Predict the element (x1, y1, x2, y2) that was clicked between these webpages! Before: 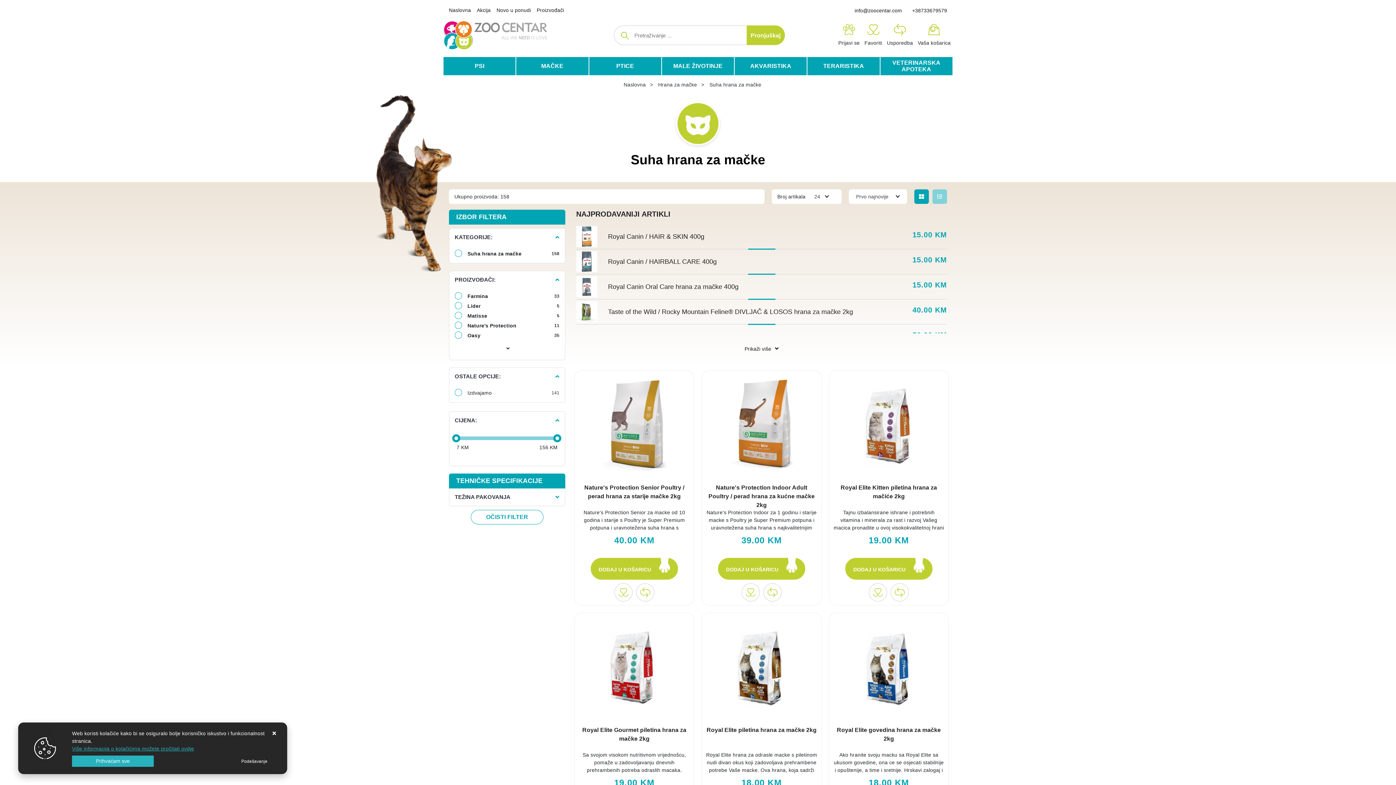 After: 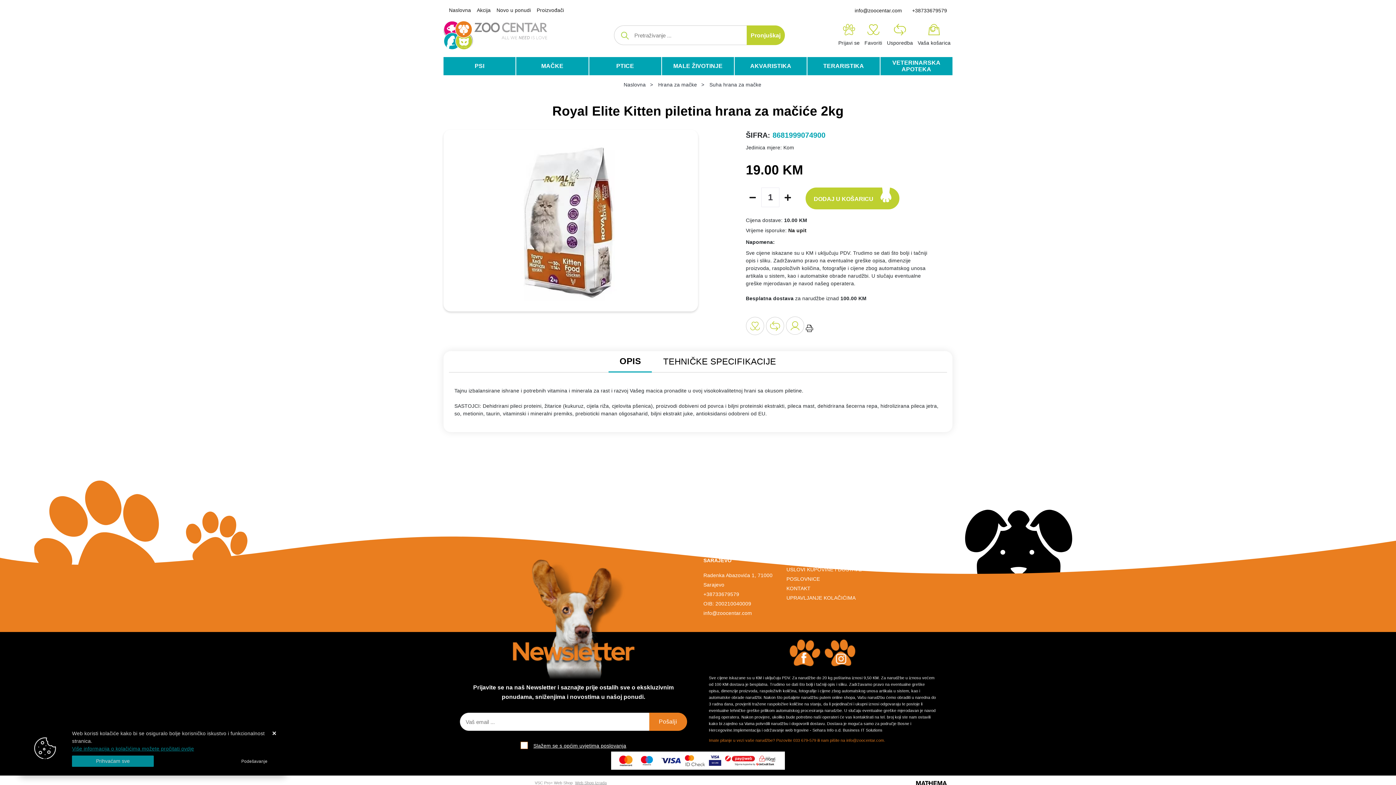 Action: bbox: (833, 483, 945, 501) label: Royal Elite Kitten piletina hrana za mačiće 2kg